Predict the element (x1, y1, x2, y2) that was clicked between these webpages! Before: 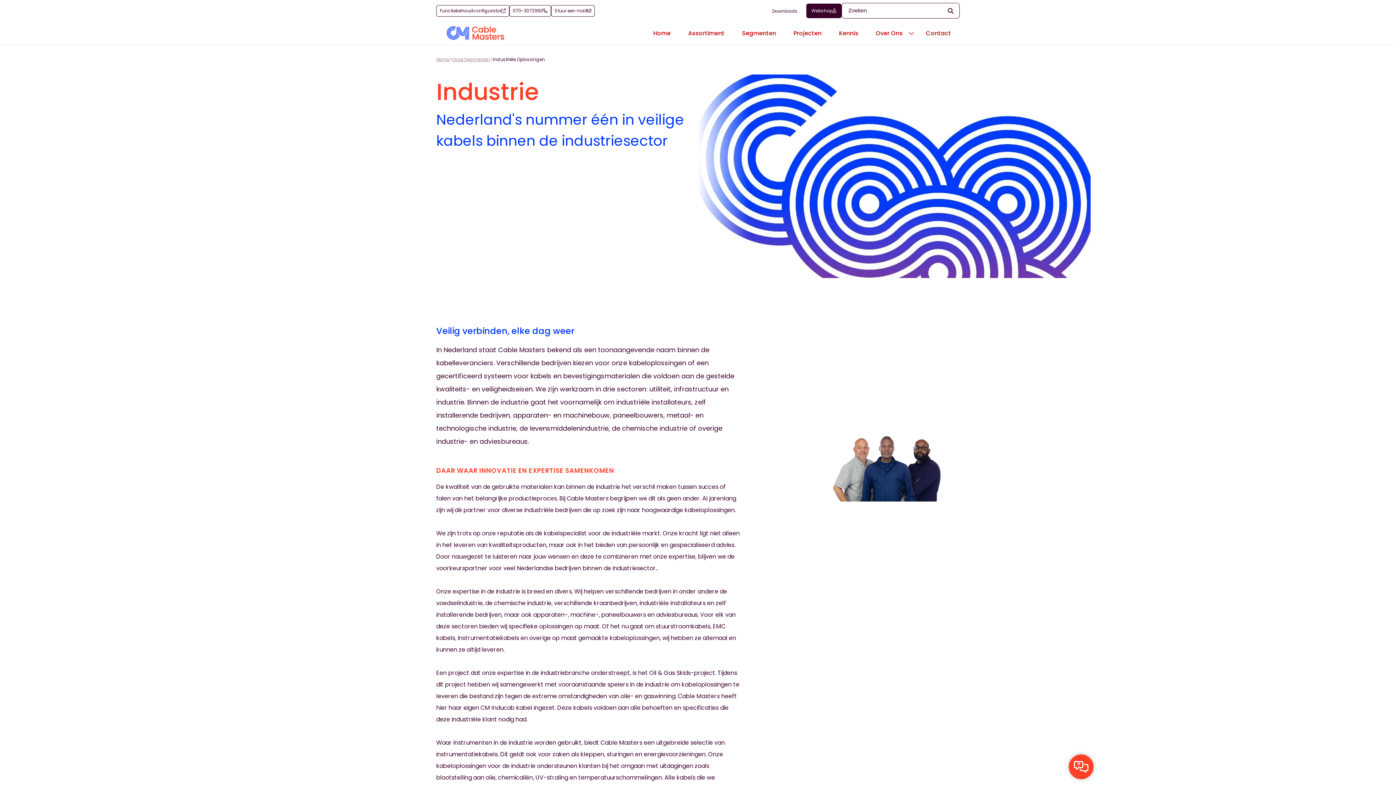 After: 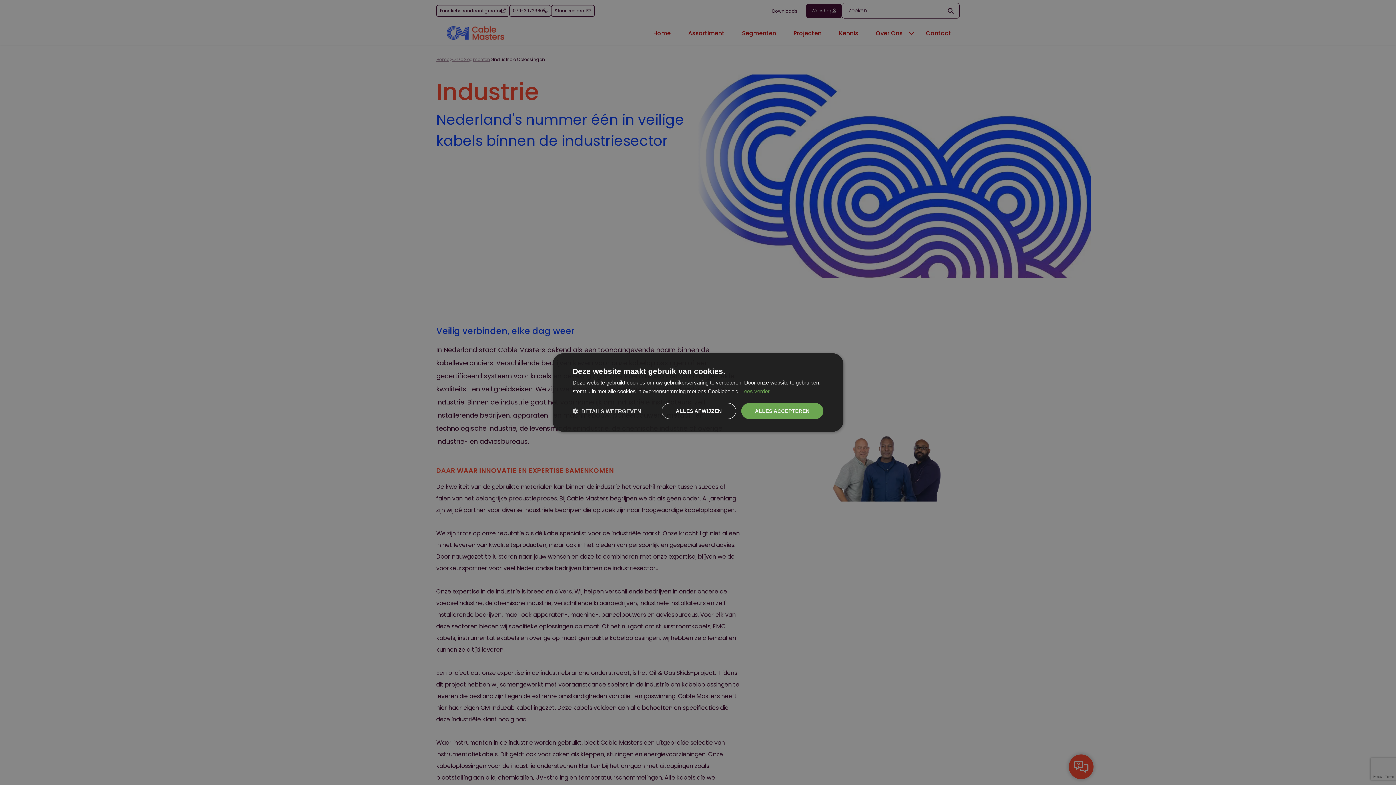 Action: bbox: (436, 4, 509, 16) label: Functiebehoudconfigurator